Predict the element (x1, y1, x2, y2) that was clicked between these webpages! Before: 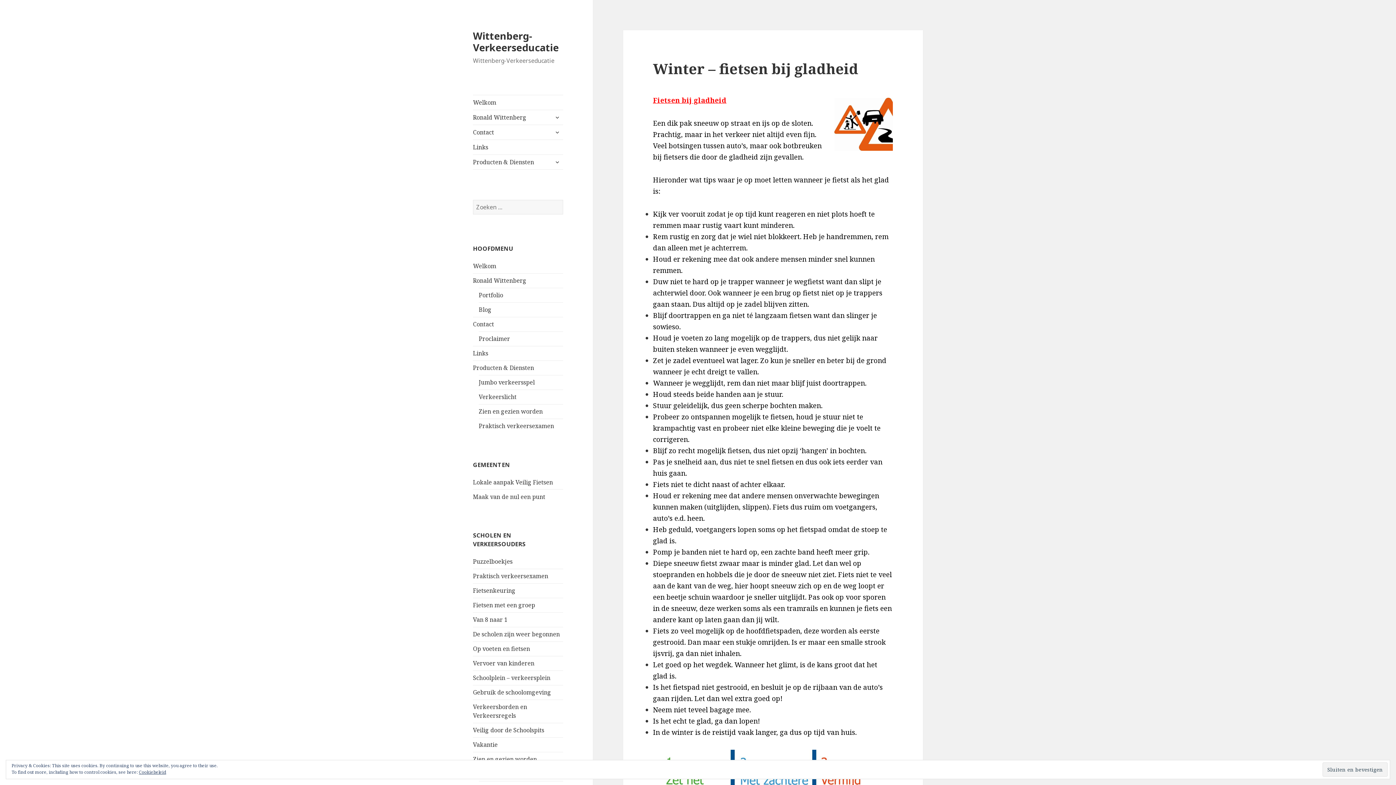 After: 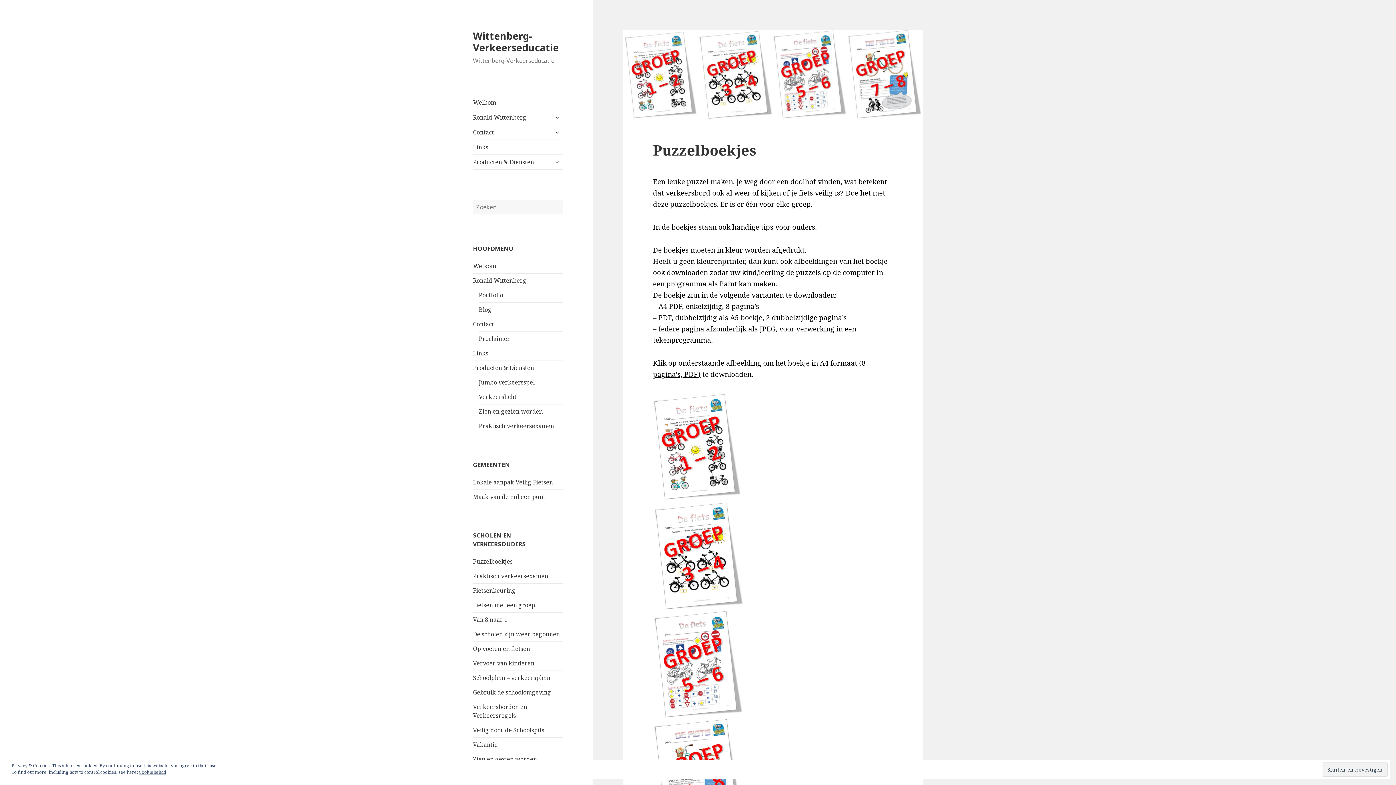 Action: bbox: (473, 557, 512, 565) label: Puzzelboekjes